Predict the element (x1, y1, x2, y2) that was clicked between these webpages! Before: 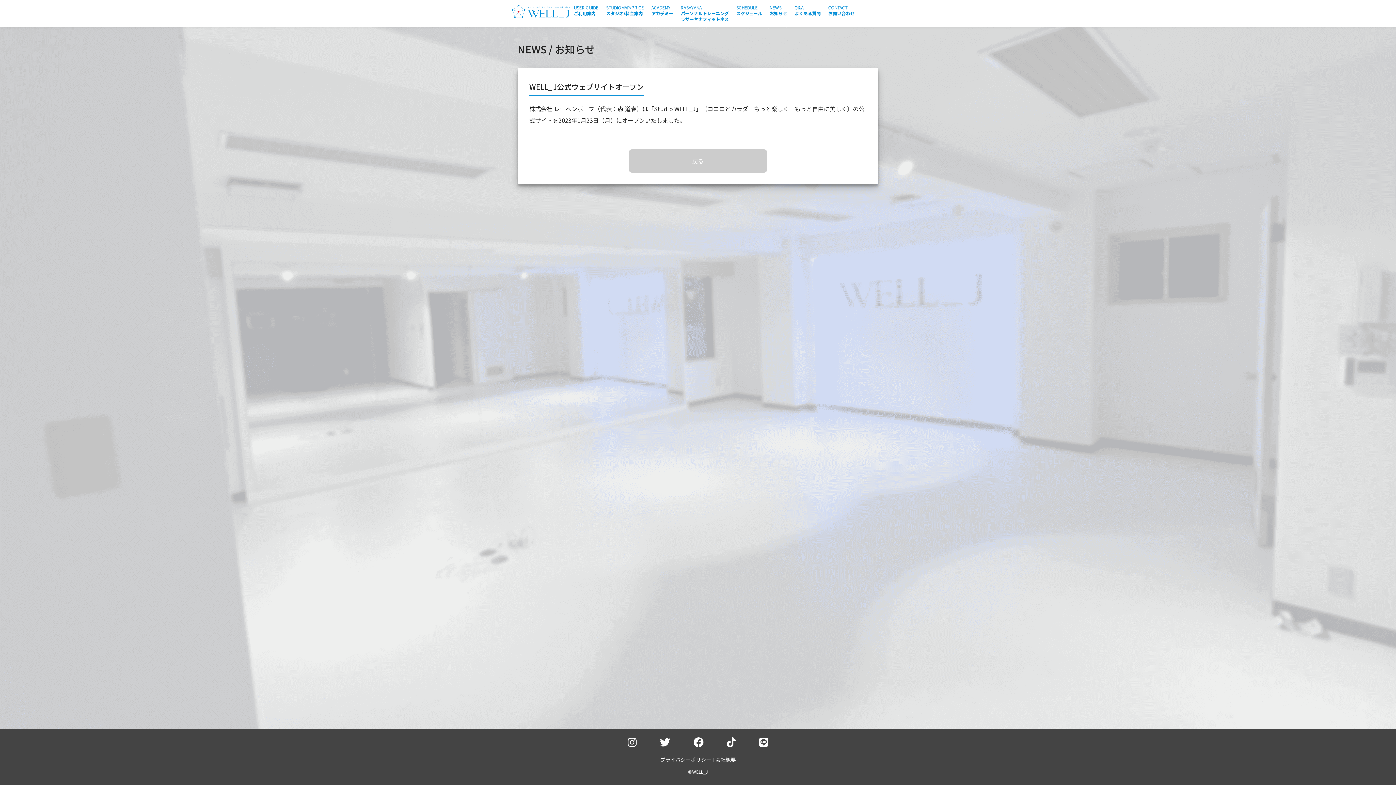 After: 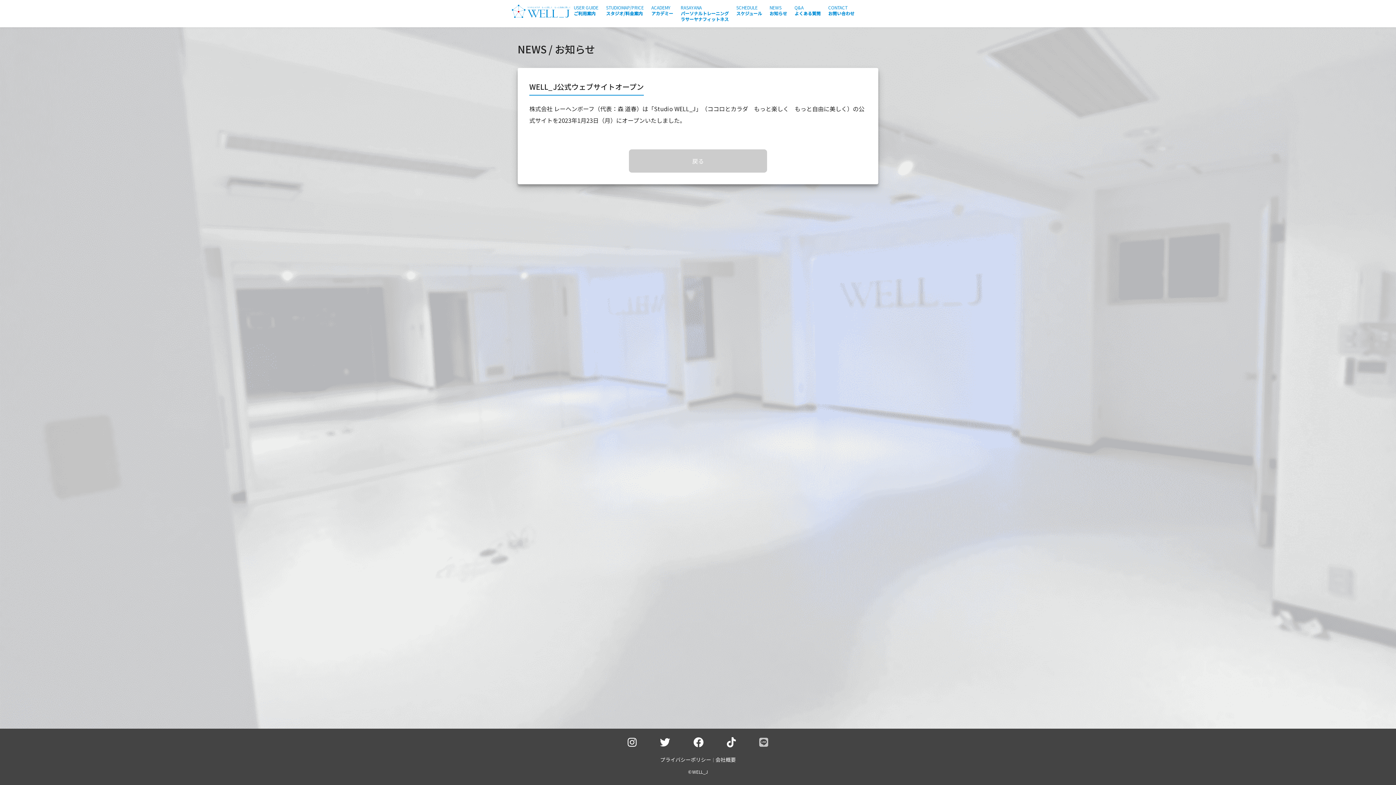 Action: bbox: (759, 734, 768, 749)